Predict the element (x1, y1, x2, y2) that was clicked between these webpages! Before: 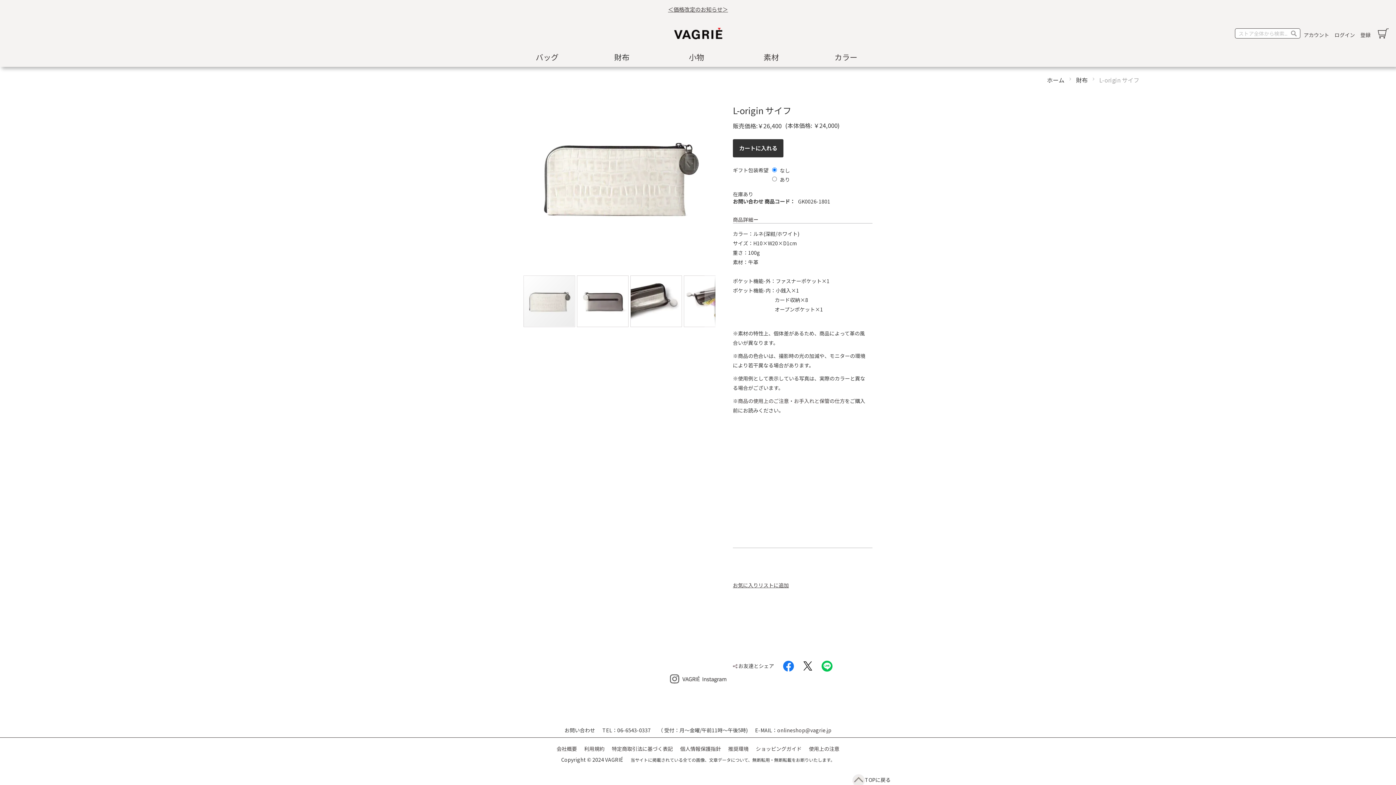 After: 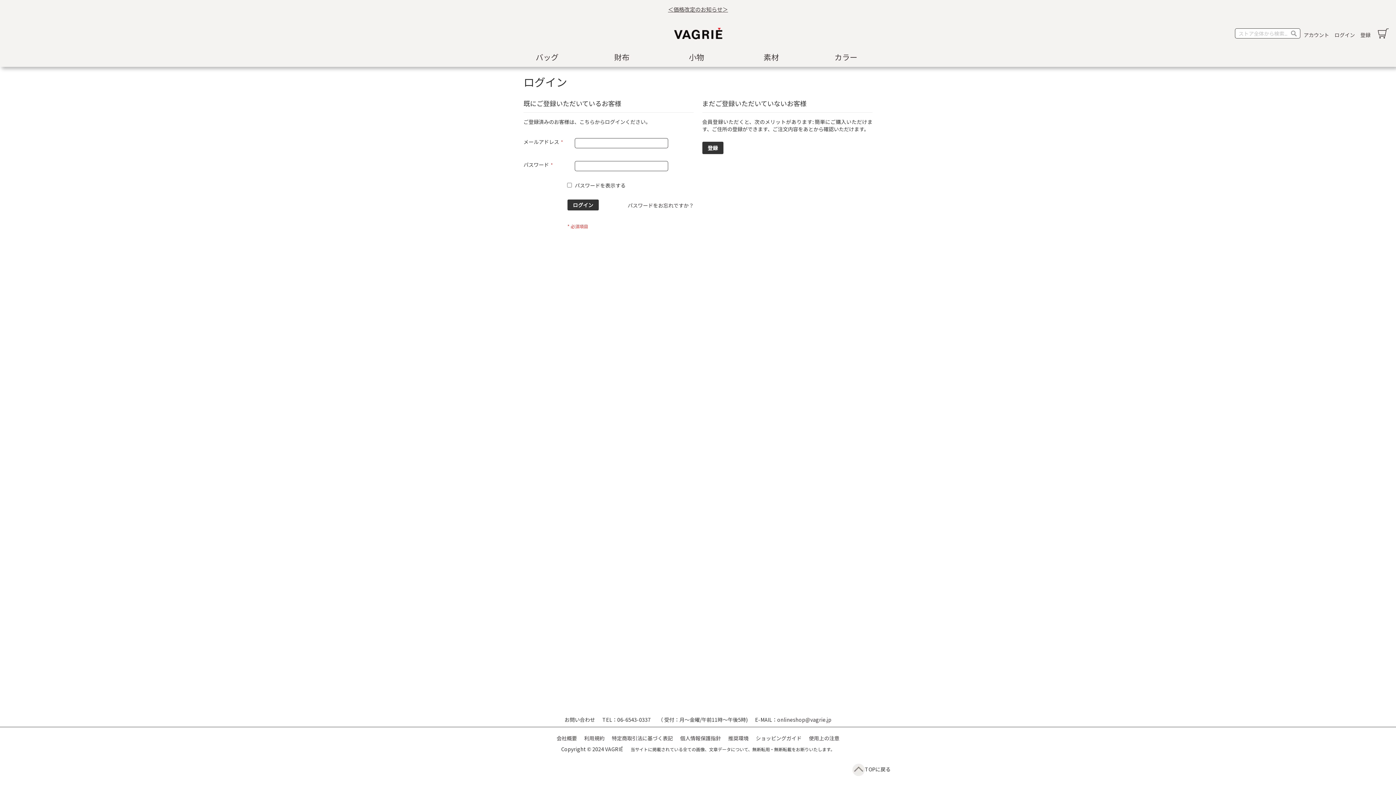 Action: bbox: (1334, 31, 1355, 38) label: ログイン